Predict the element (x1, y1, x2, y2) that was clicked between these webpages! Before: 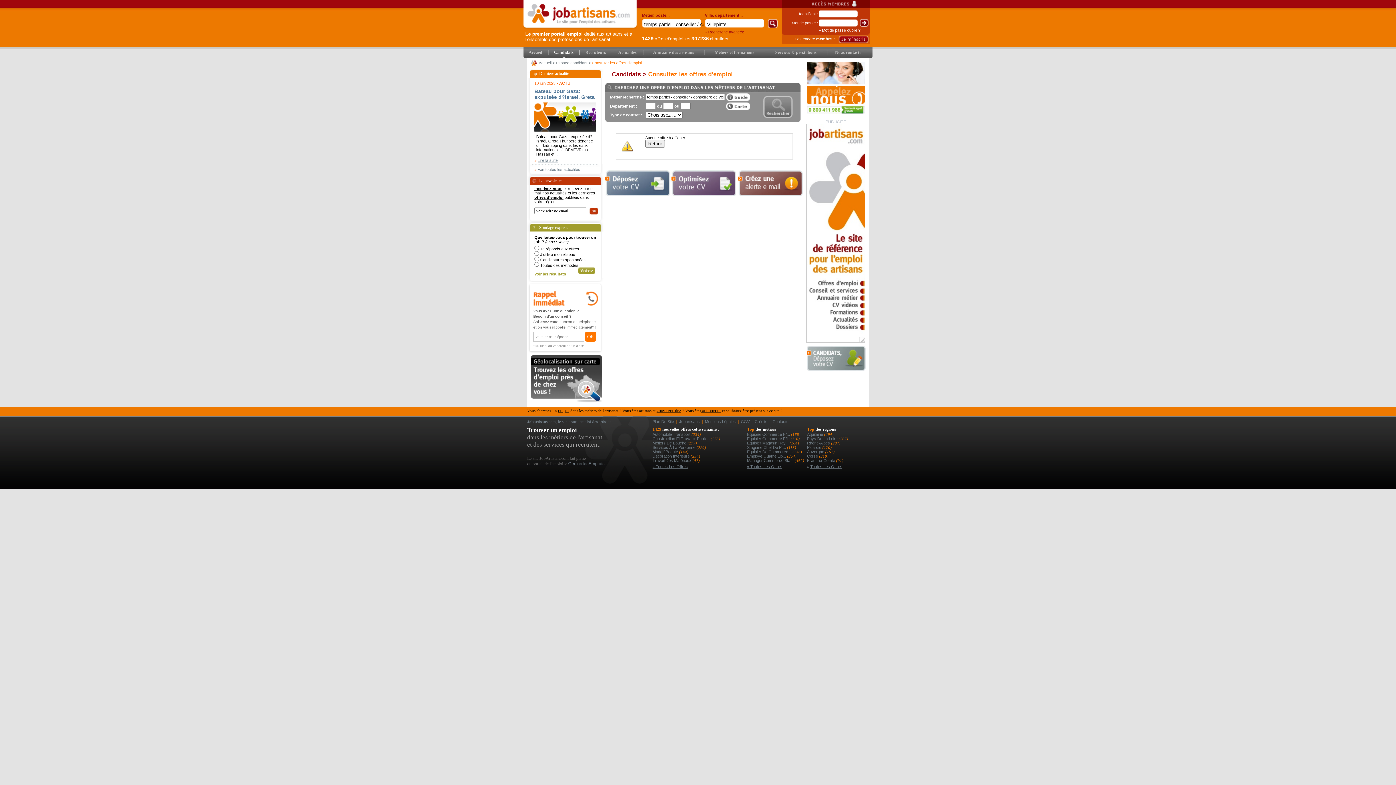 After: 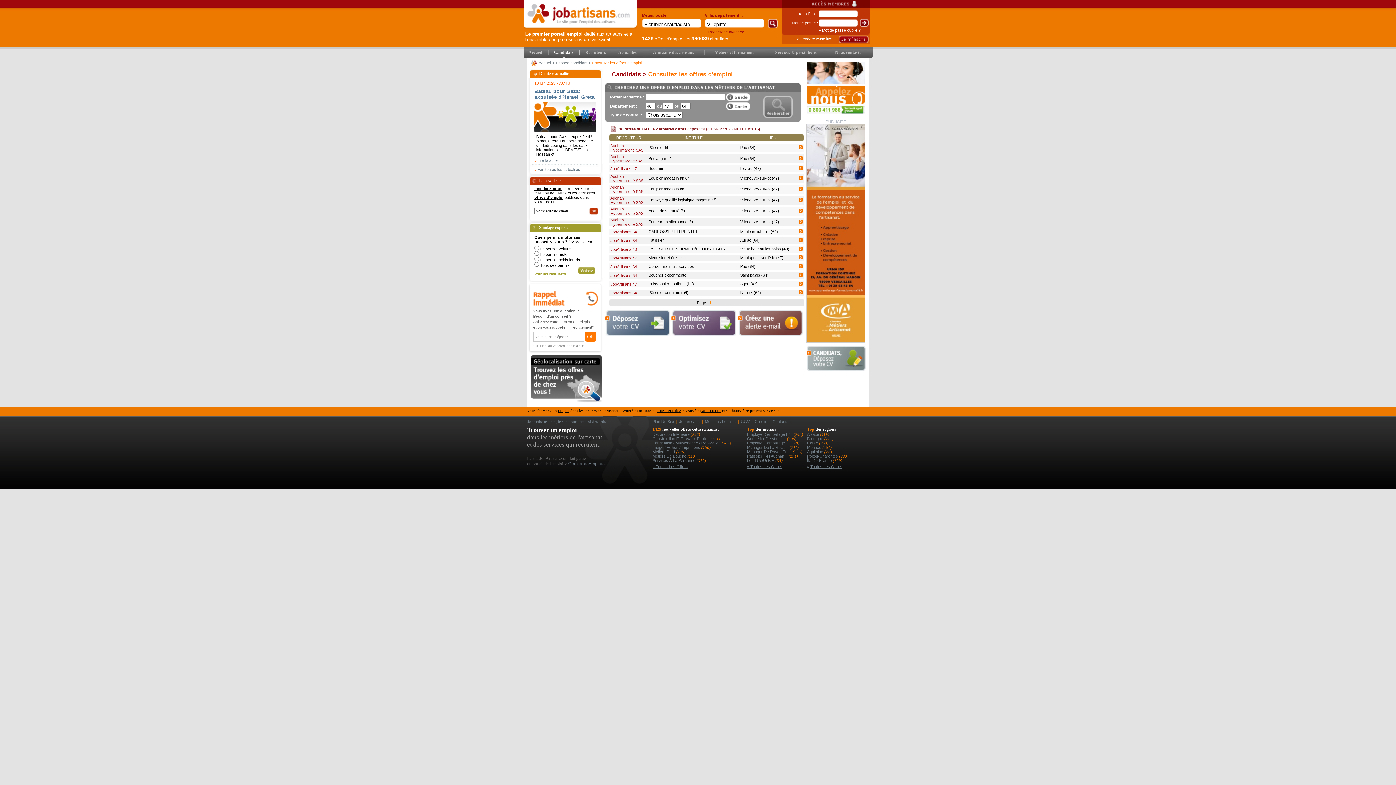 Action: bbox: (807, 432, 824, 436) label: Aquitaine 